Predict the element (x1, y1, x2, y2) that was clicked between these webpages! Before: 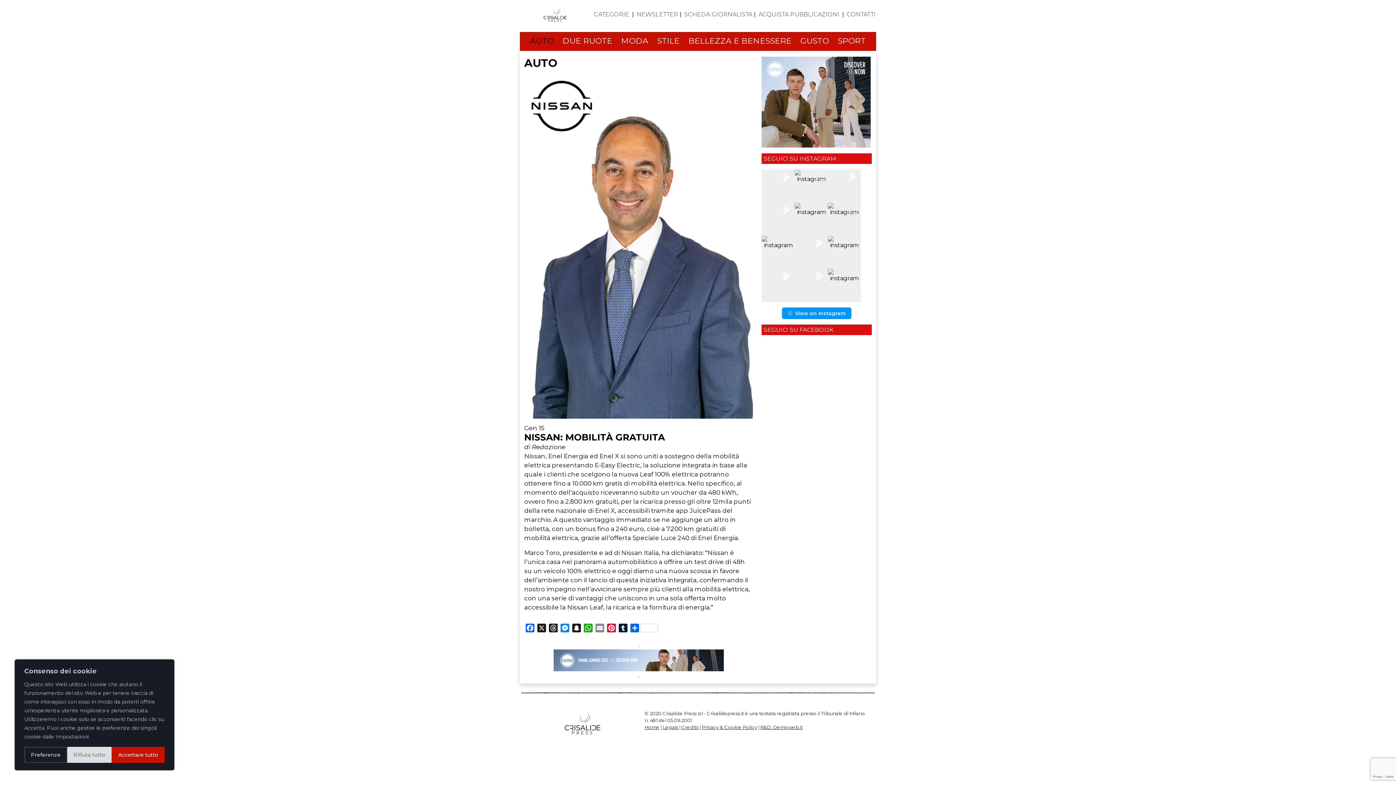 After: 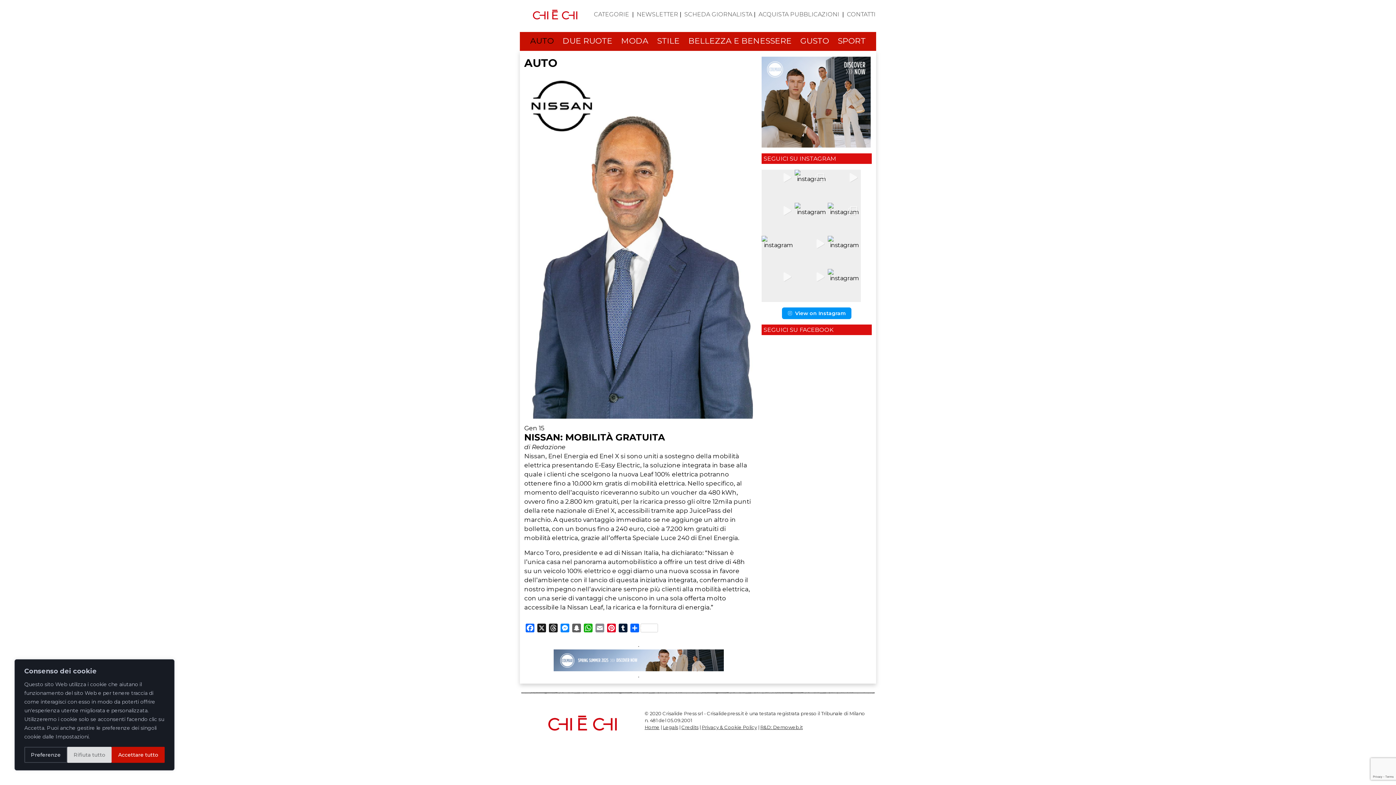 Action: bbox: (570, 623, 582, 635) label: Snapchat